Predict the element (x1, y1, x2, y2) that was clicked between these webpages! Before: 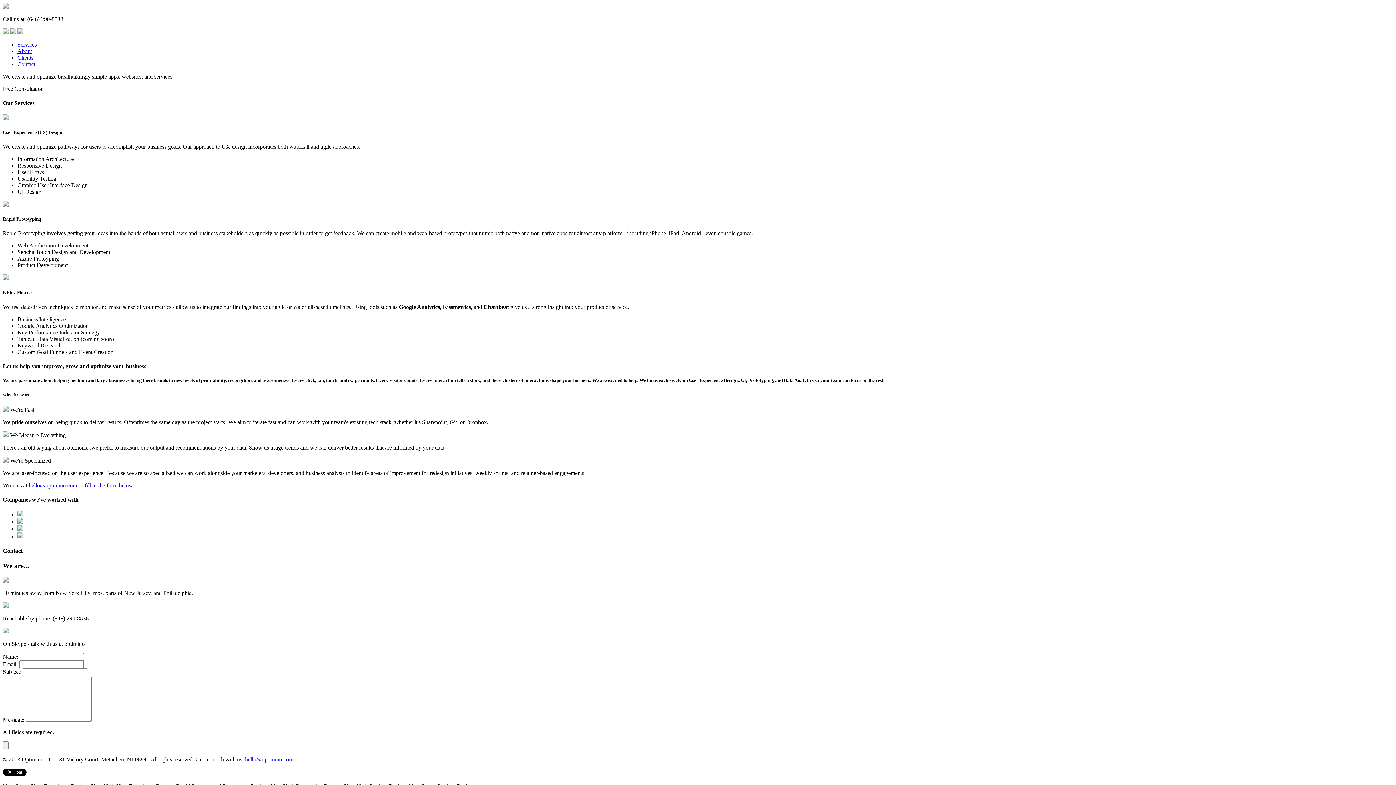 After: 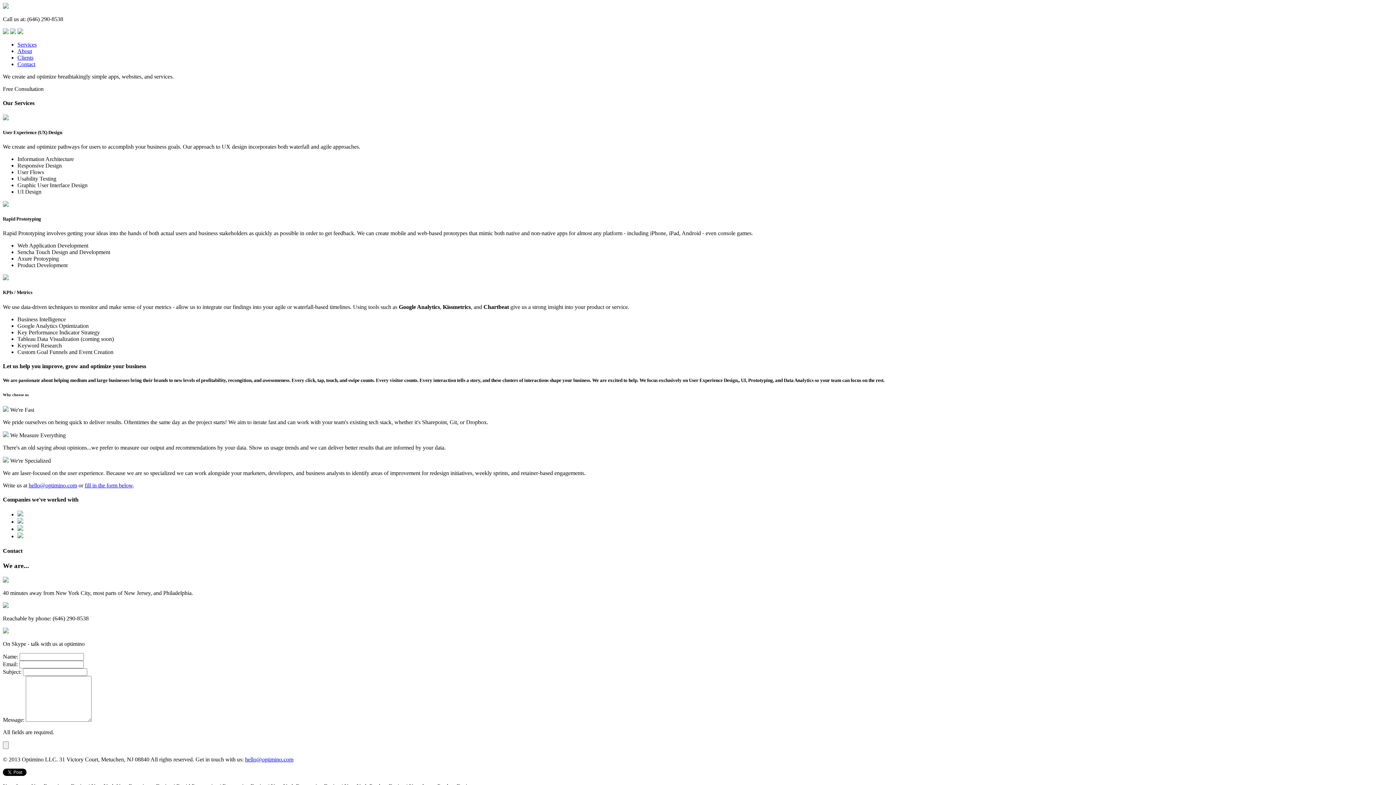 Action: bbox: (17, 29, 23, 35)